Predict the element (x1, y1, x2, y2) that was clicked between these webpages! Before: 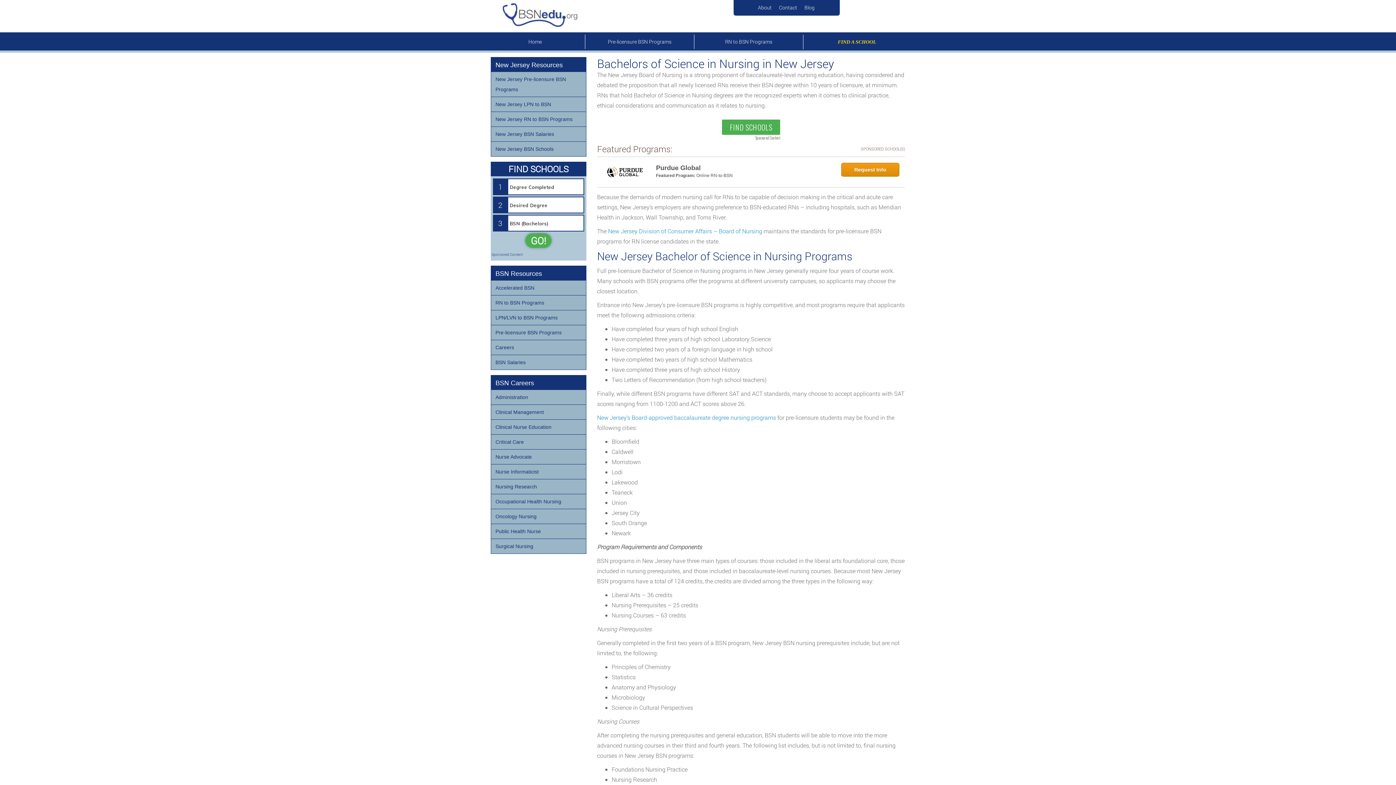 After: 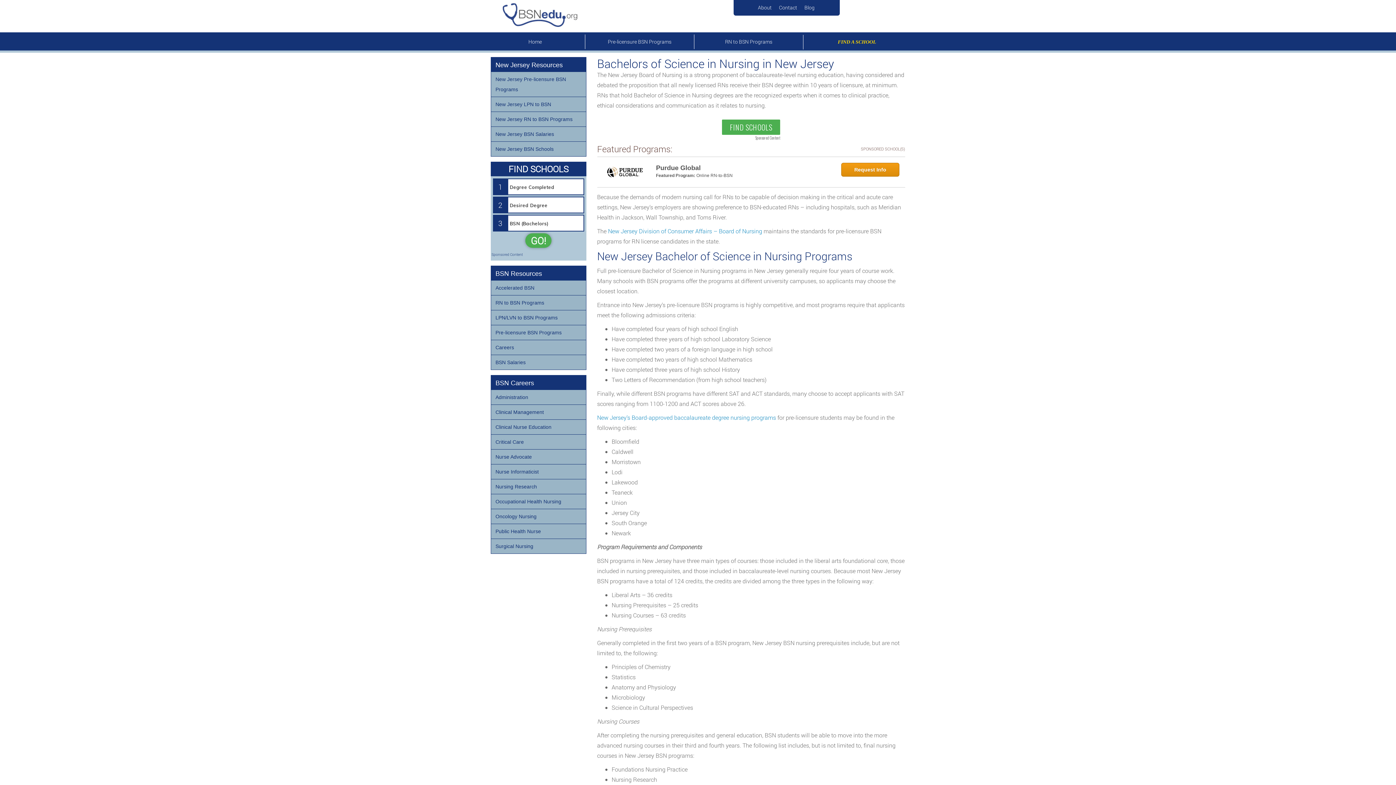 Action: bbox: (491, 72, 586, 96) label: New Jersey Pre-licensure BSN Programs